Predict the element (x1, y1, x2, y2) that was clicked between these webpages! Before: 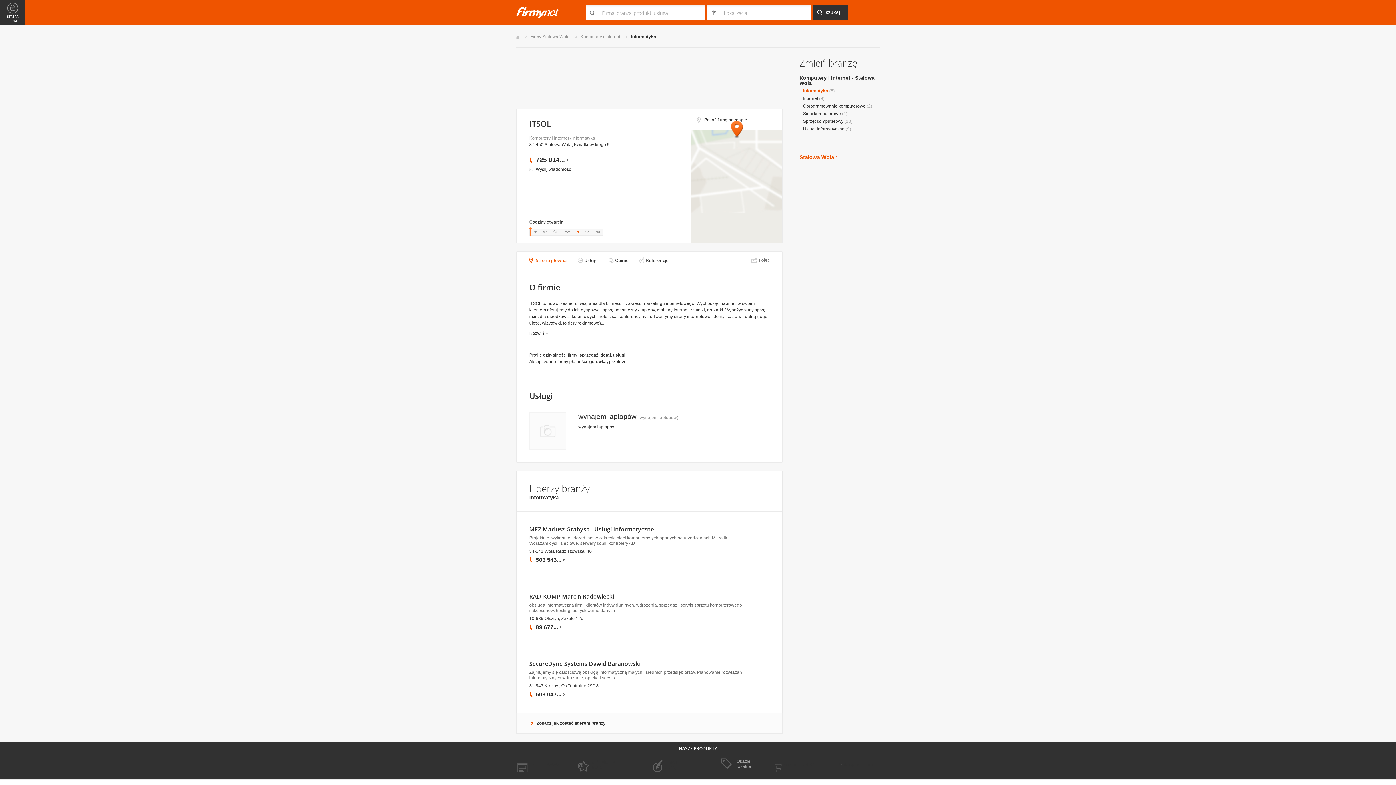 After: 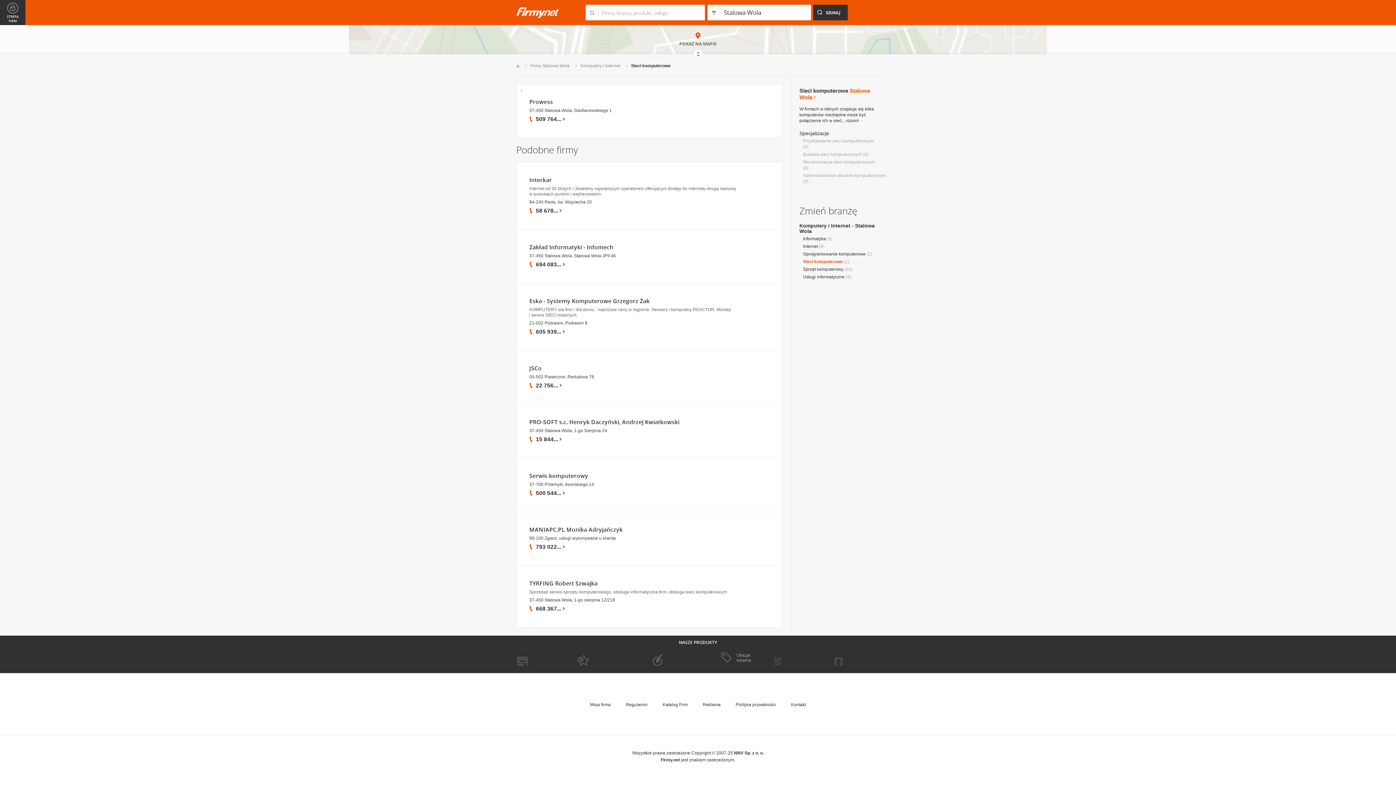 Action: bbox: (803, 111, 841, 116) label: Sieci komputerowe